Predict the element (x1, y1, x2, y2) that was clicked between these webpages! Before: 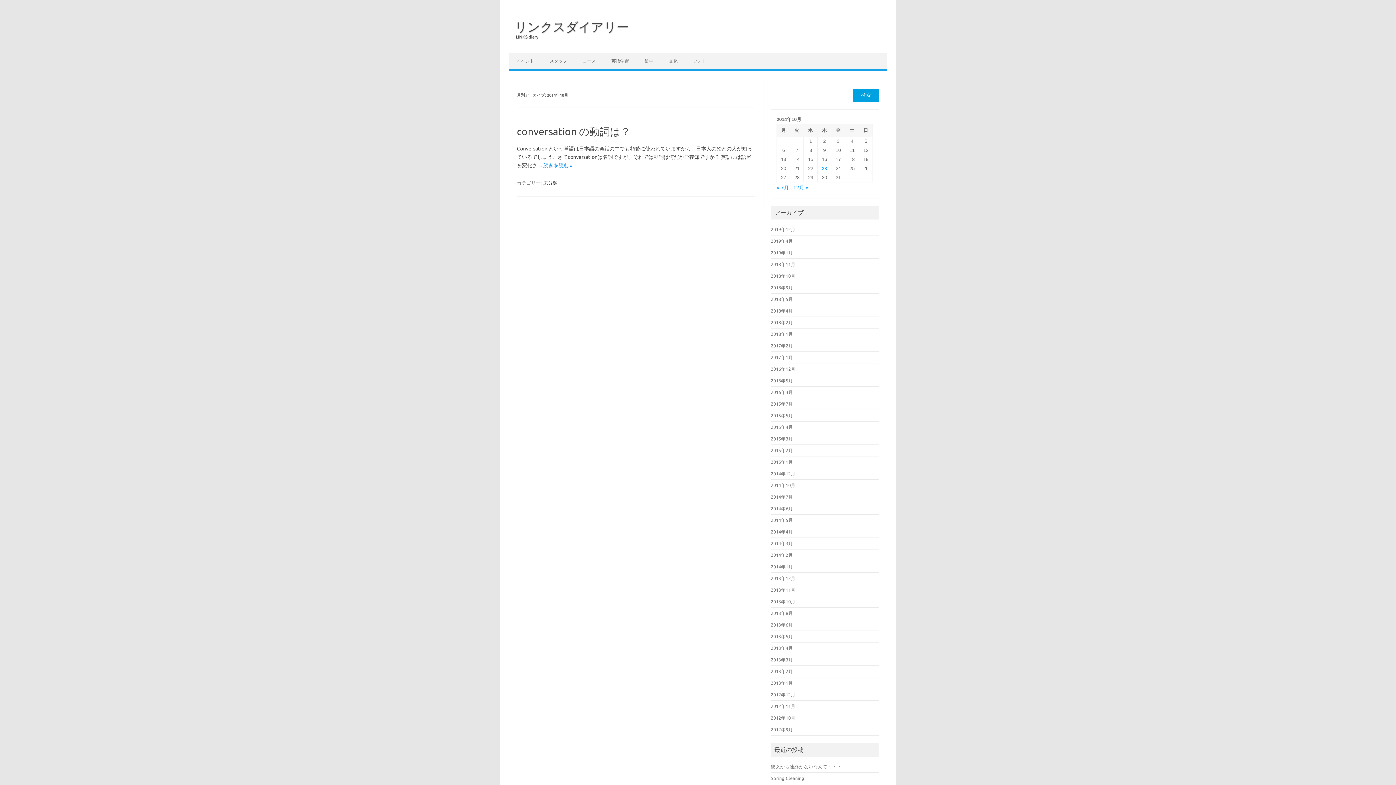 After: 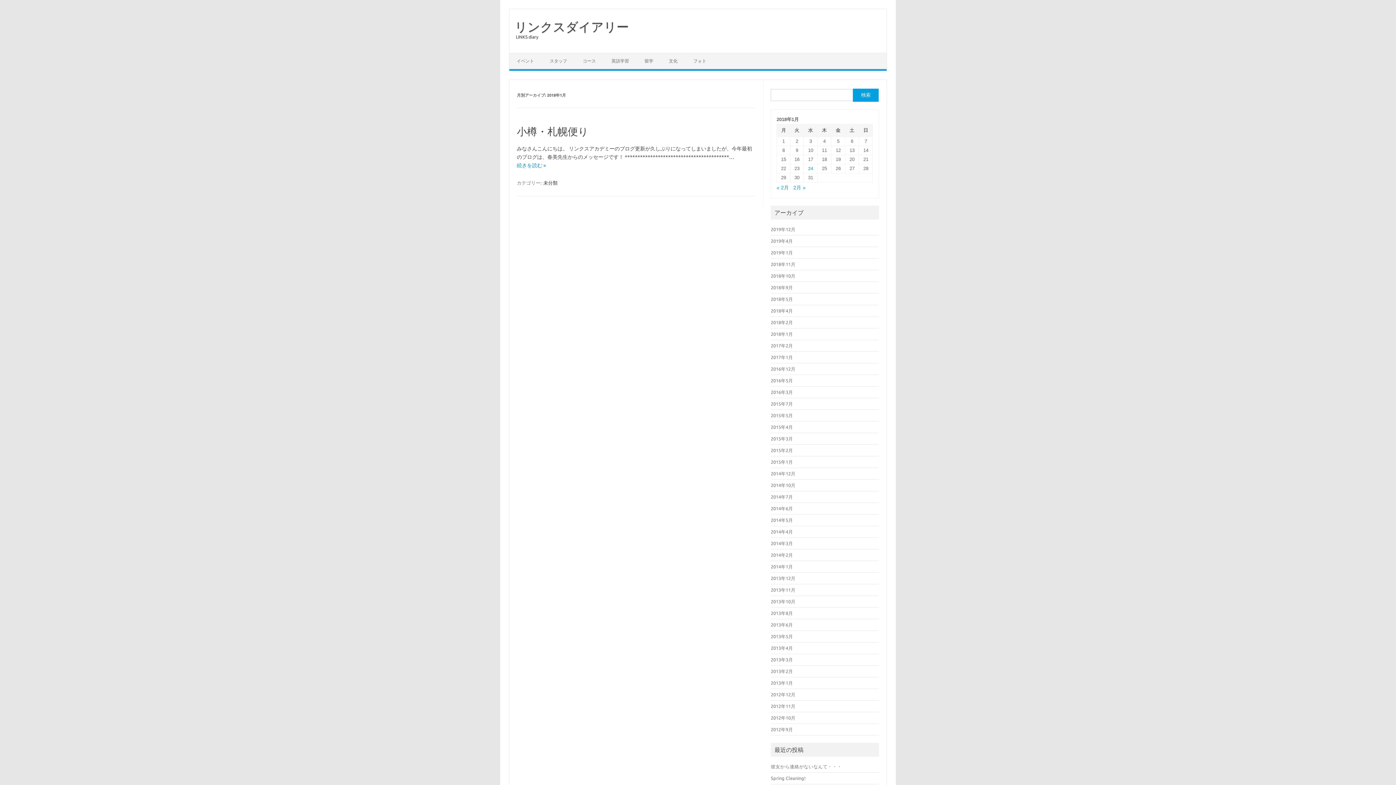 Action: label: 2018年1月 bbox: (771, 331, 793, 336)